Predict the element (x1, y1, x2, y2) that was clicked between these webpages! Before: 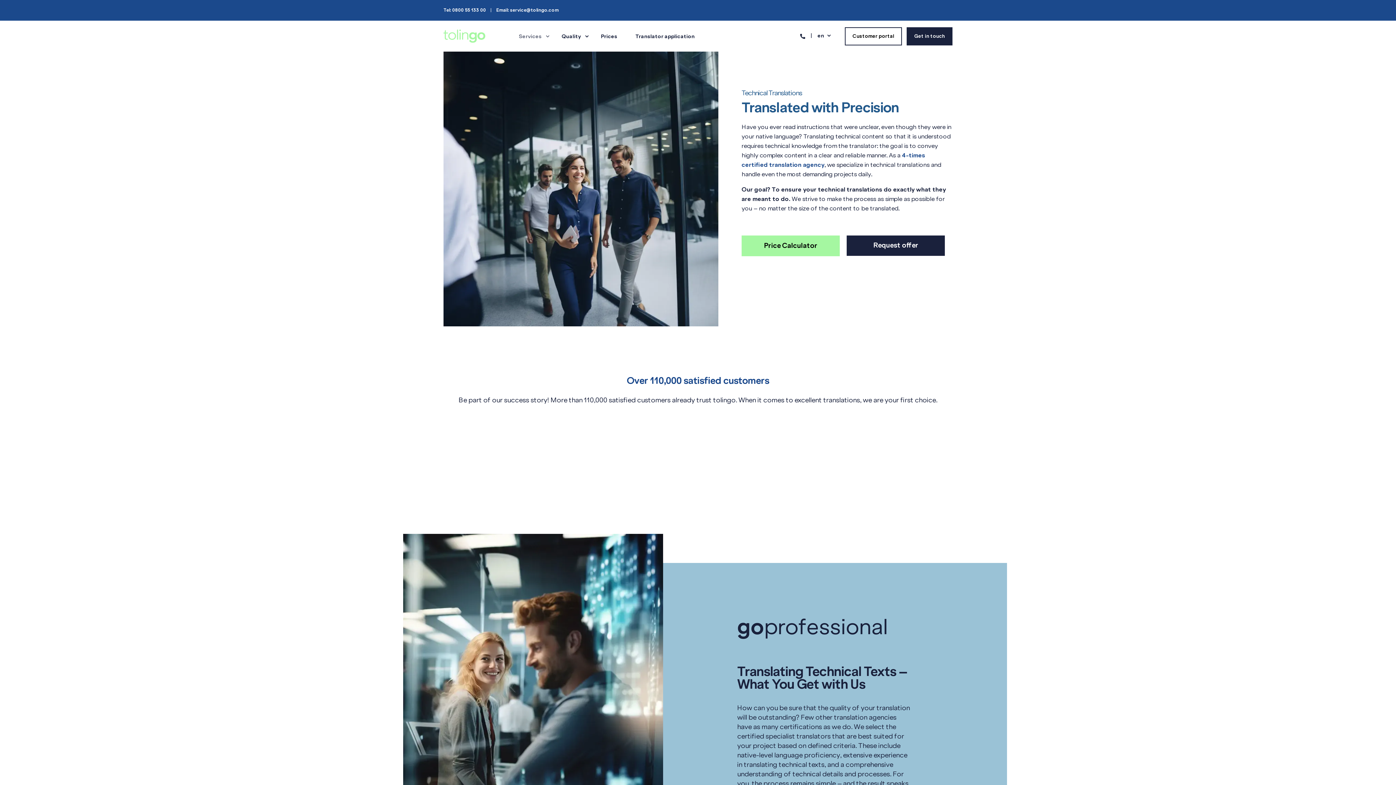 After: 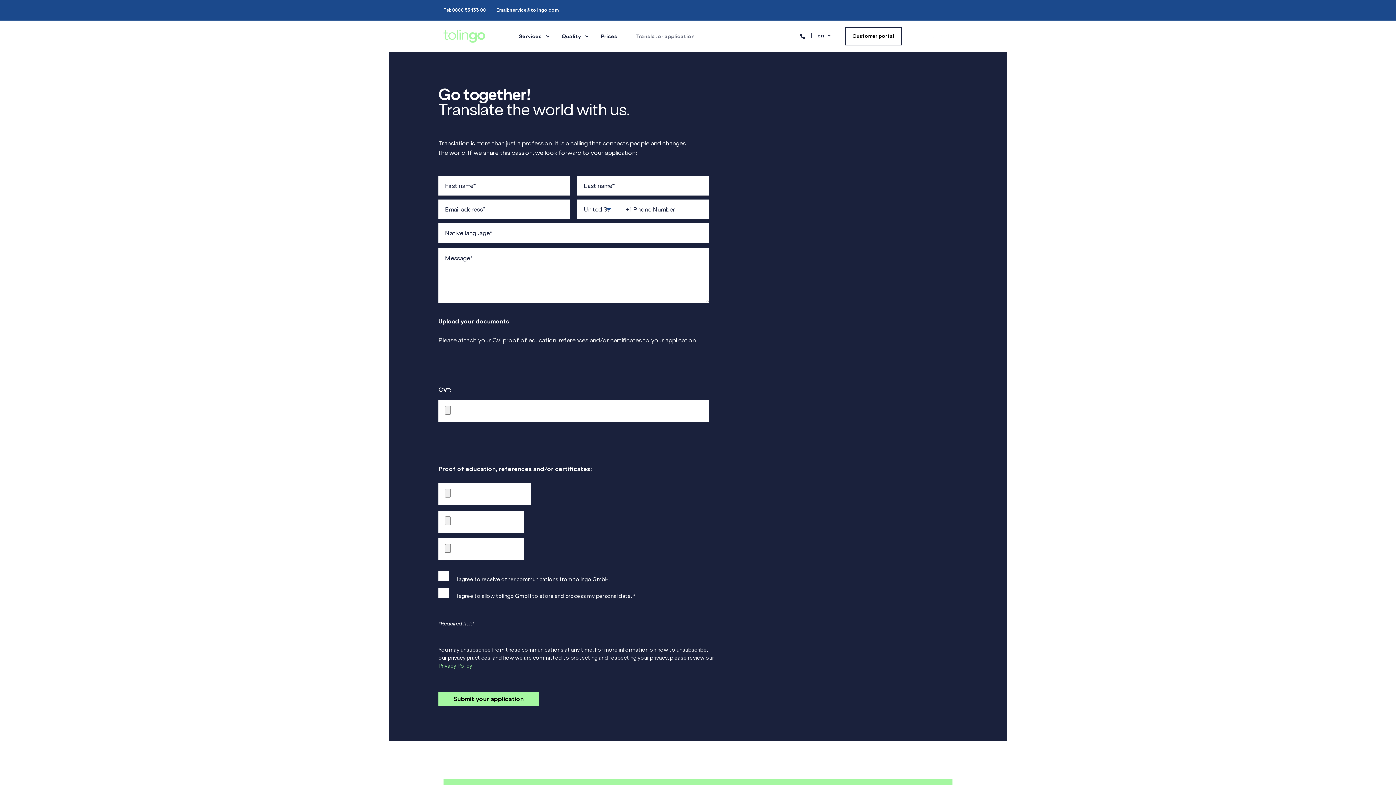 Action: bbox: (626, 20, 694, 51) label: Translator application